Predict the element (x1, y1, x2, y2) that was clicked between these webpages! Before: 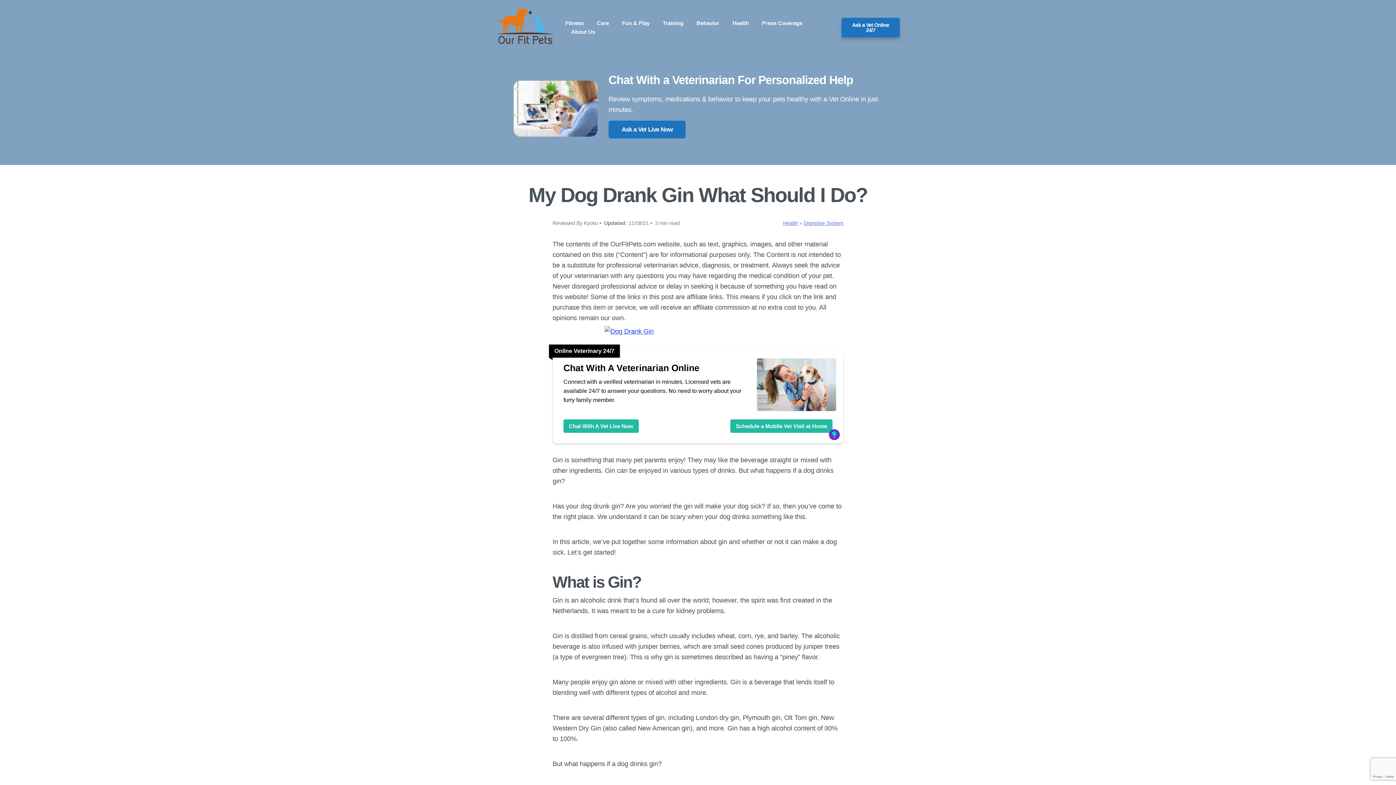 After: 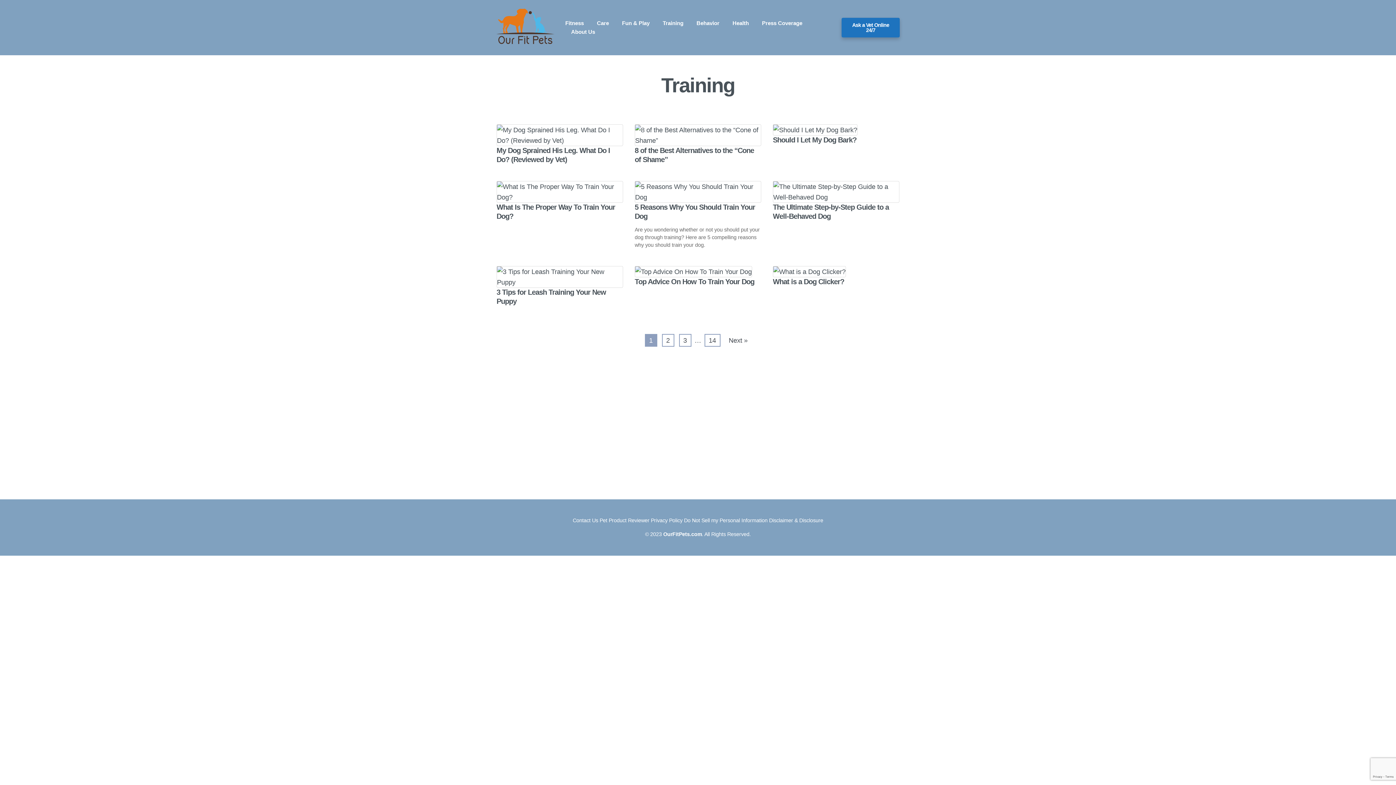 Action: label: Training bbox: (662, 18, 683, 27)